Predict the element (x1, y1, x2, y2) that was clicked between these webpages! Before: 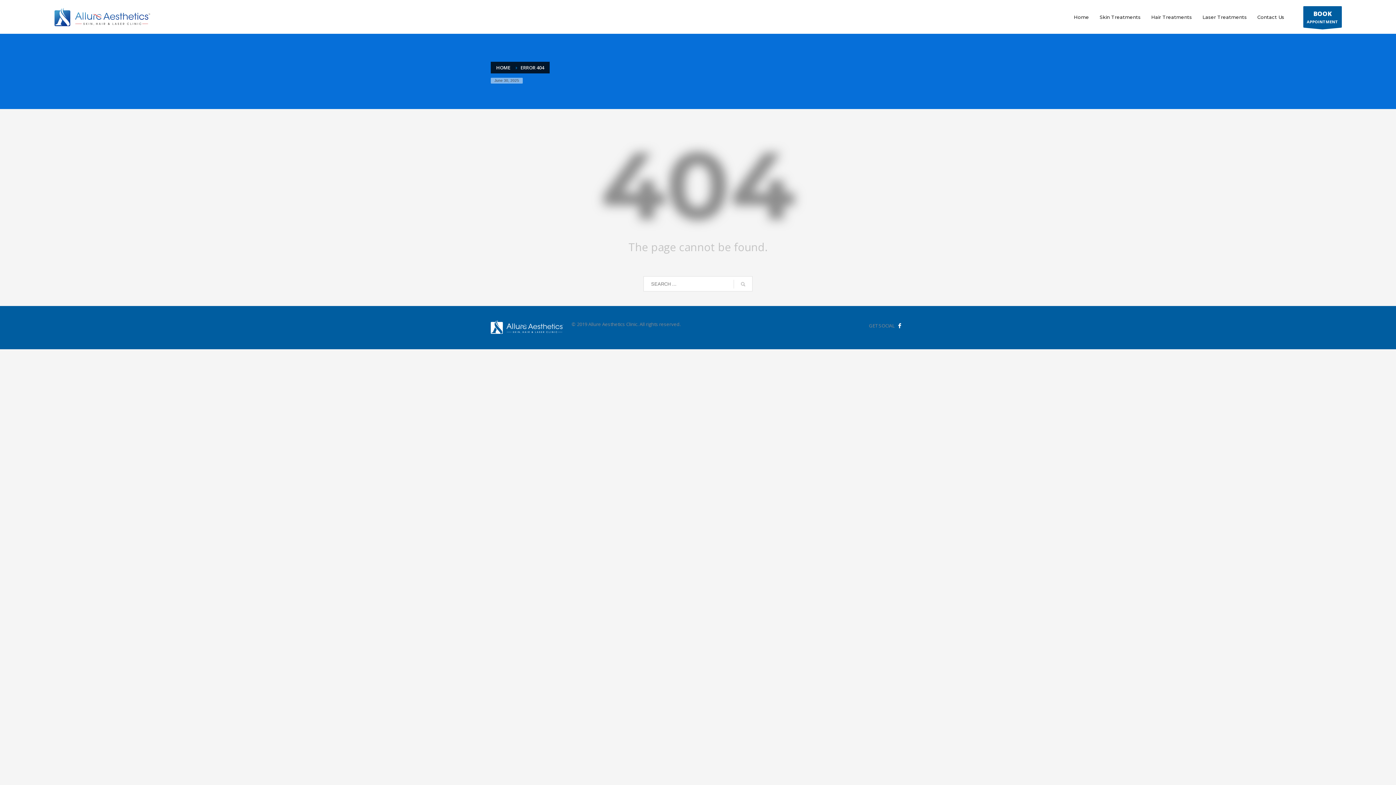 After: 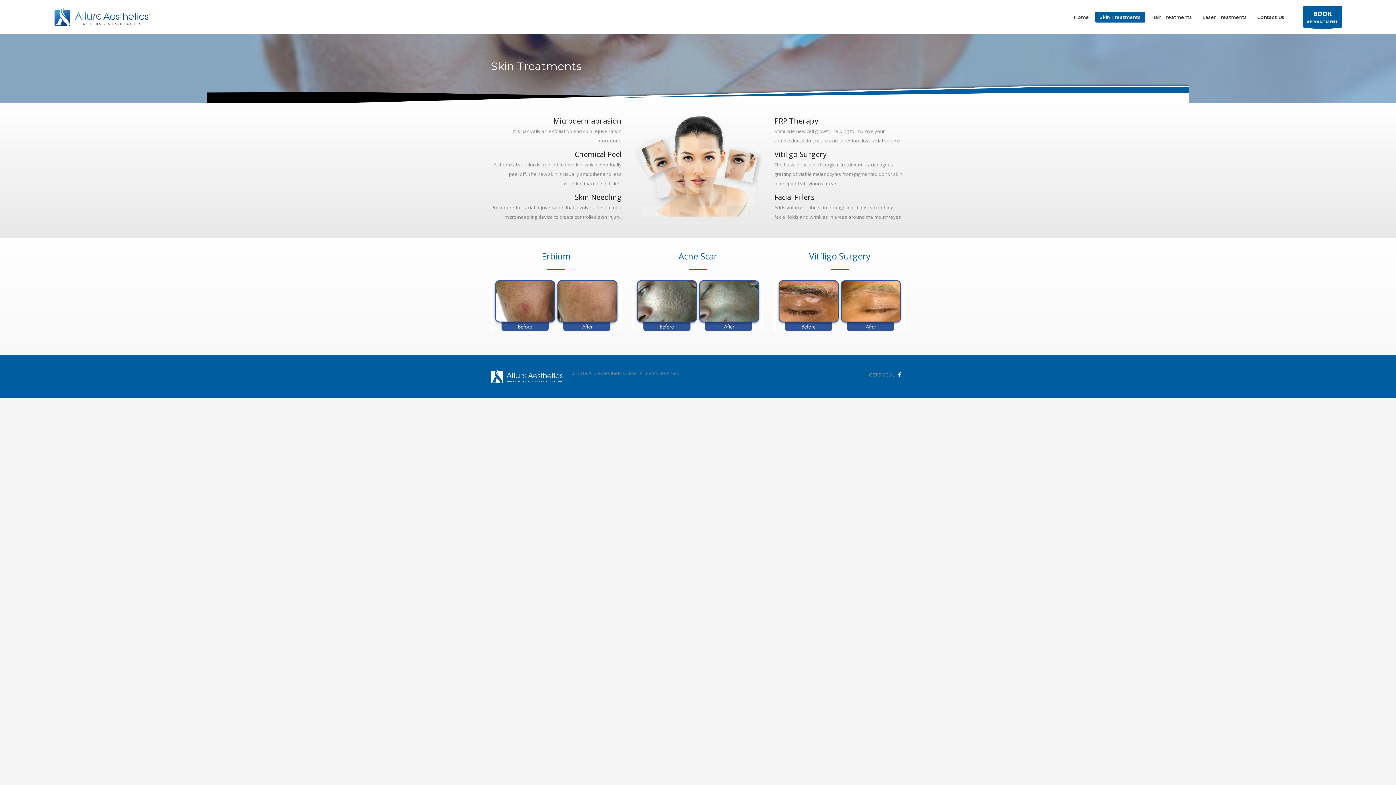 Action: label: Skin Treatments bbox: (1095, 12, 1145, 21)